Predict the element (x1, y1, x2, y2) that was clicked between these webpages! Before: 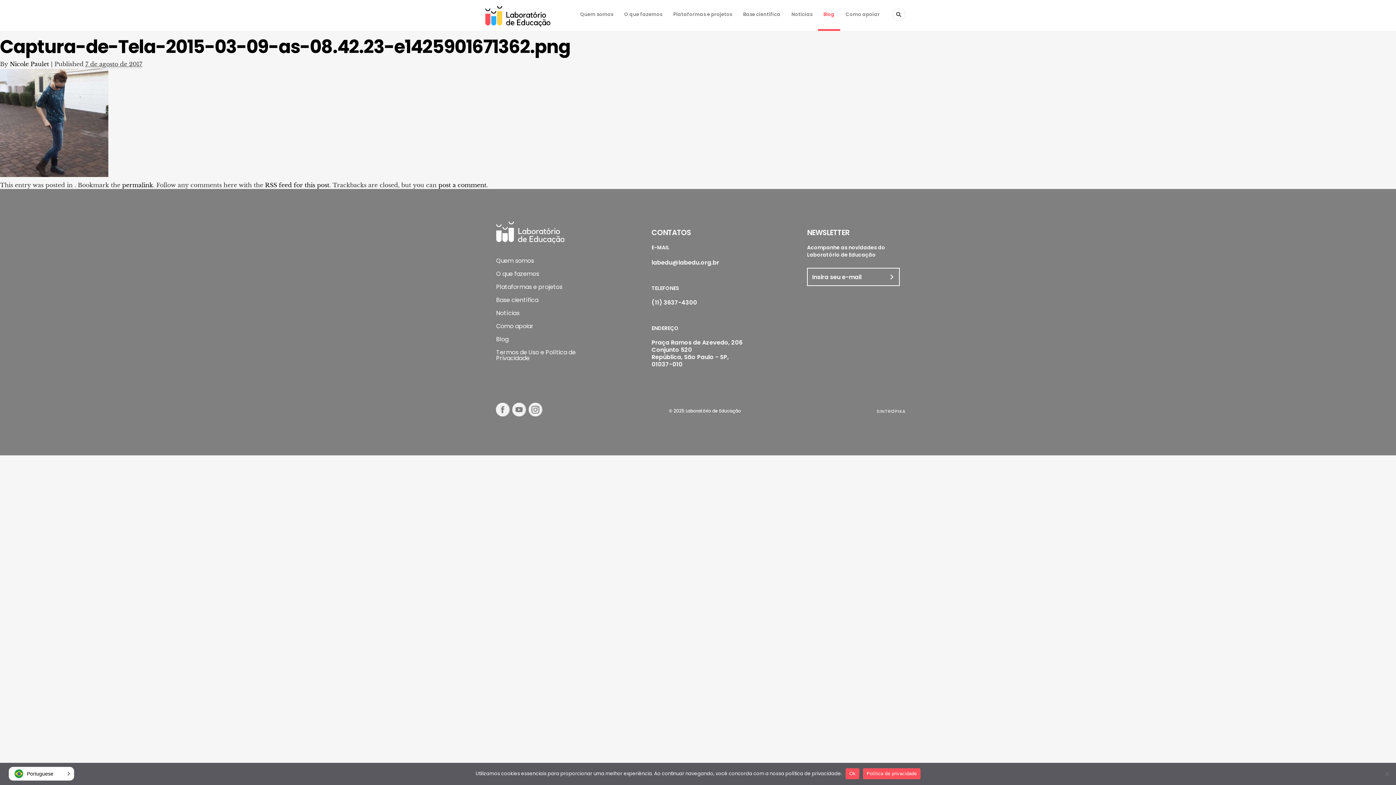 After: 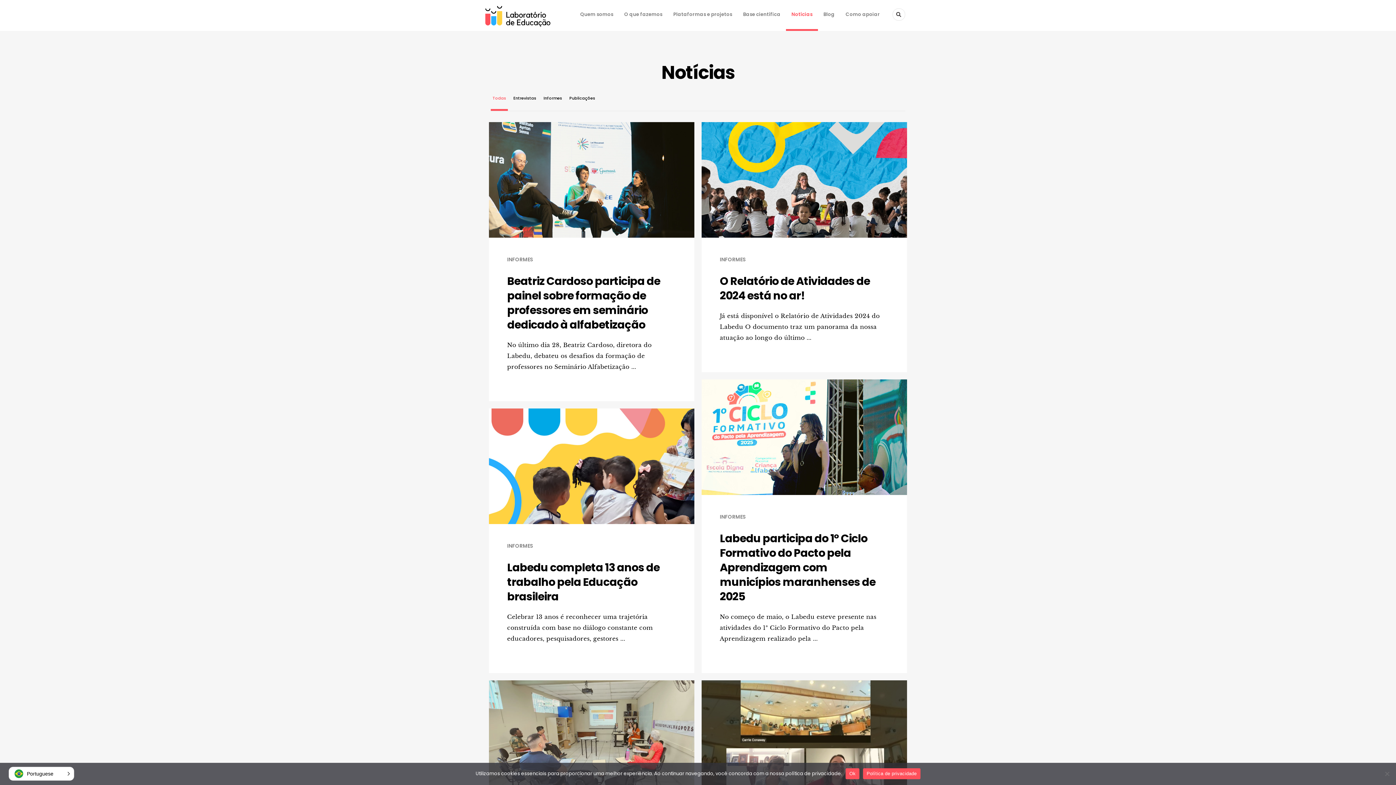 Action: label: Notícias bbox: (496, 309, 519, 317)